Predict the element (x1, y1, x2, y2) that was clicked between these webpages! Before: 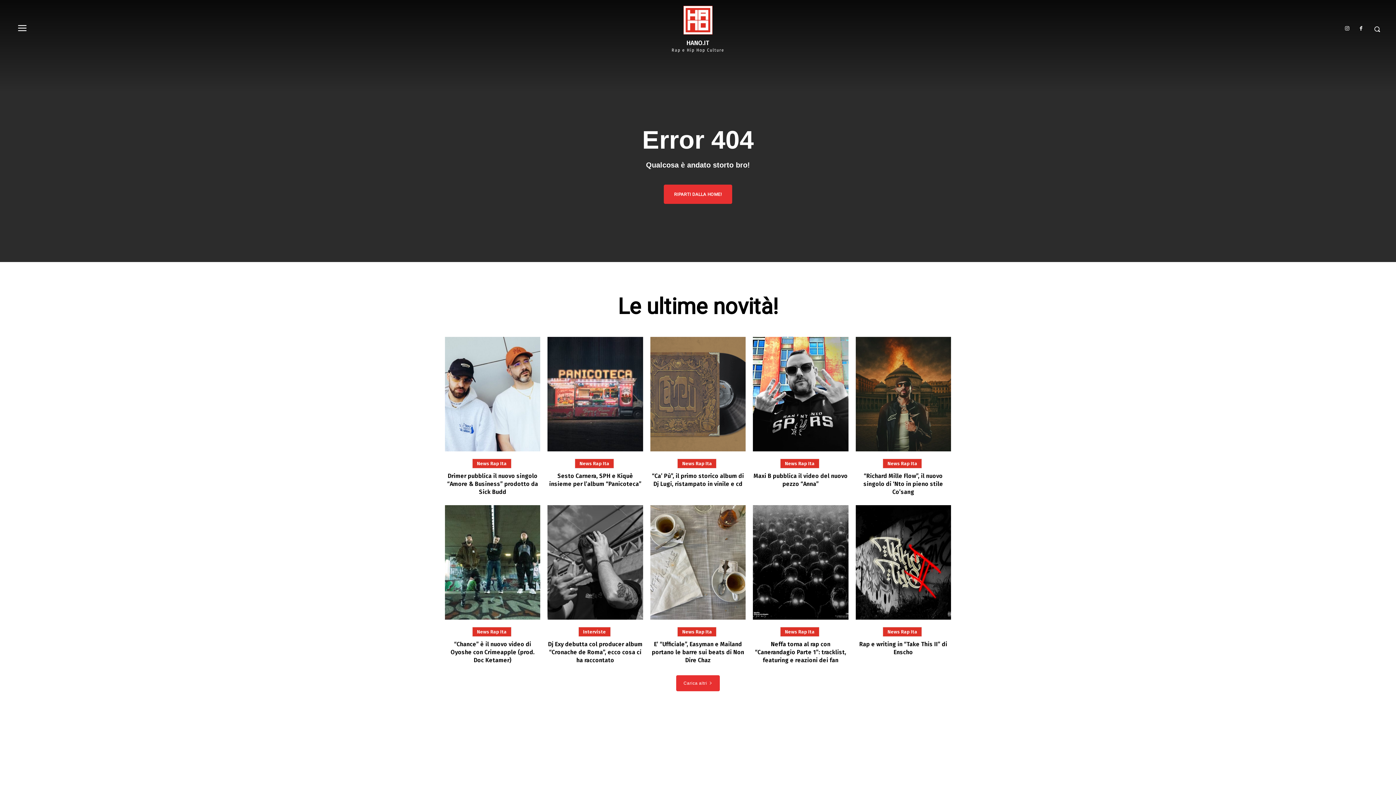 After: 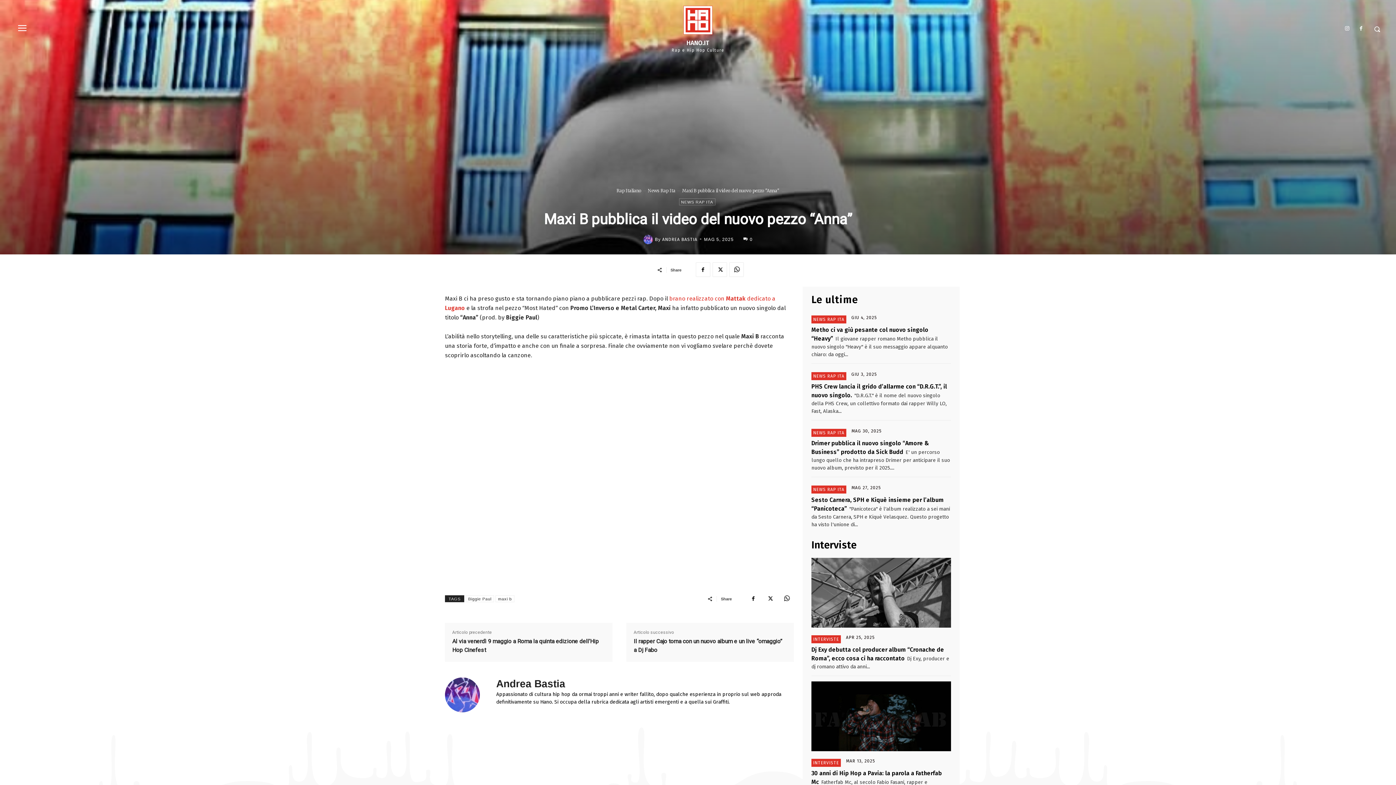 Action: bbox: (753, 337, 848, 451)